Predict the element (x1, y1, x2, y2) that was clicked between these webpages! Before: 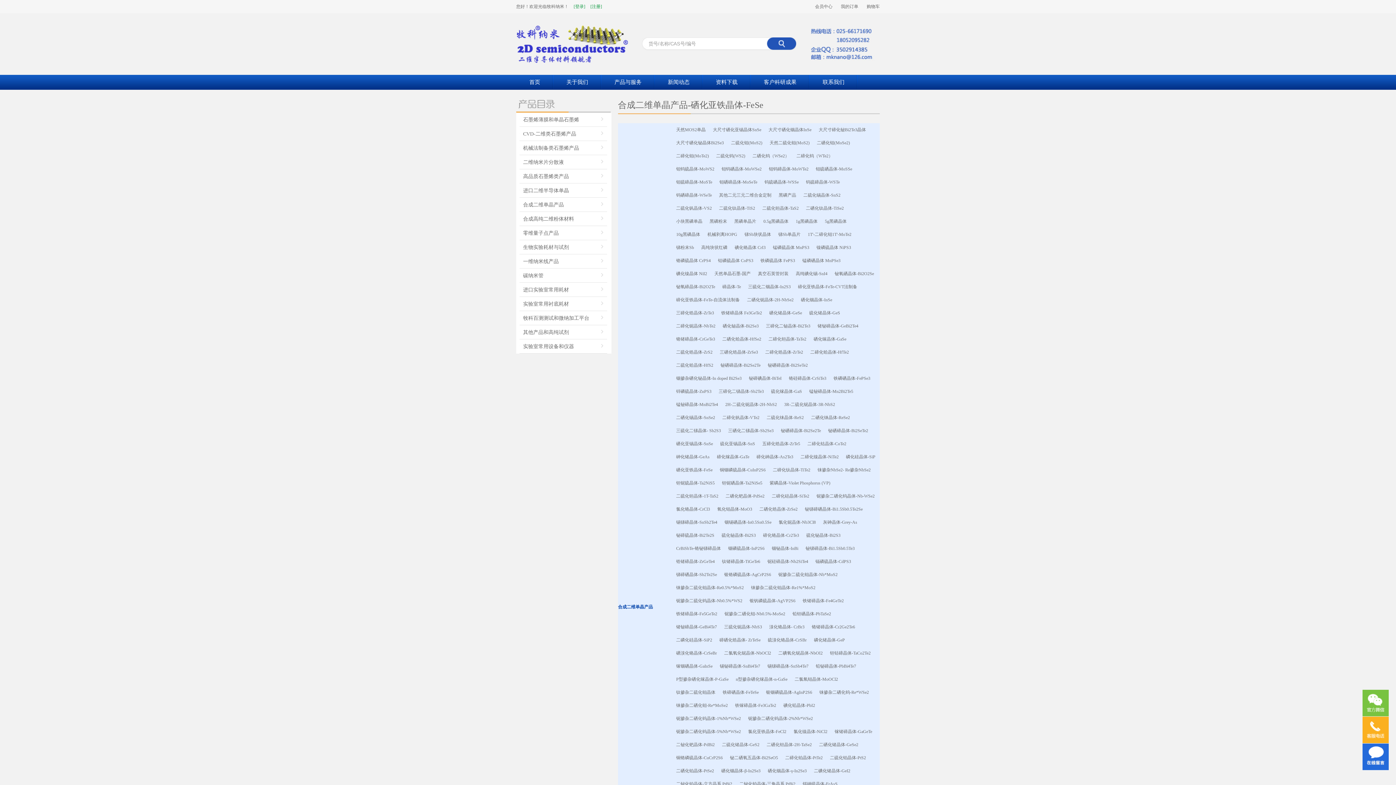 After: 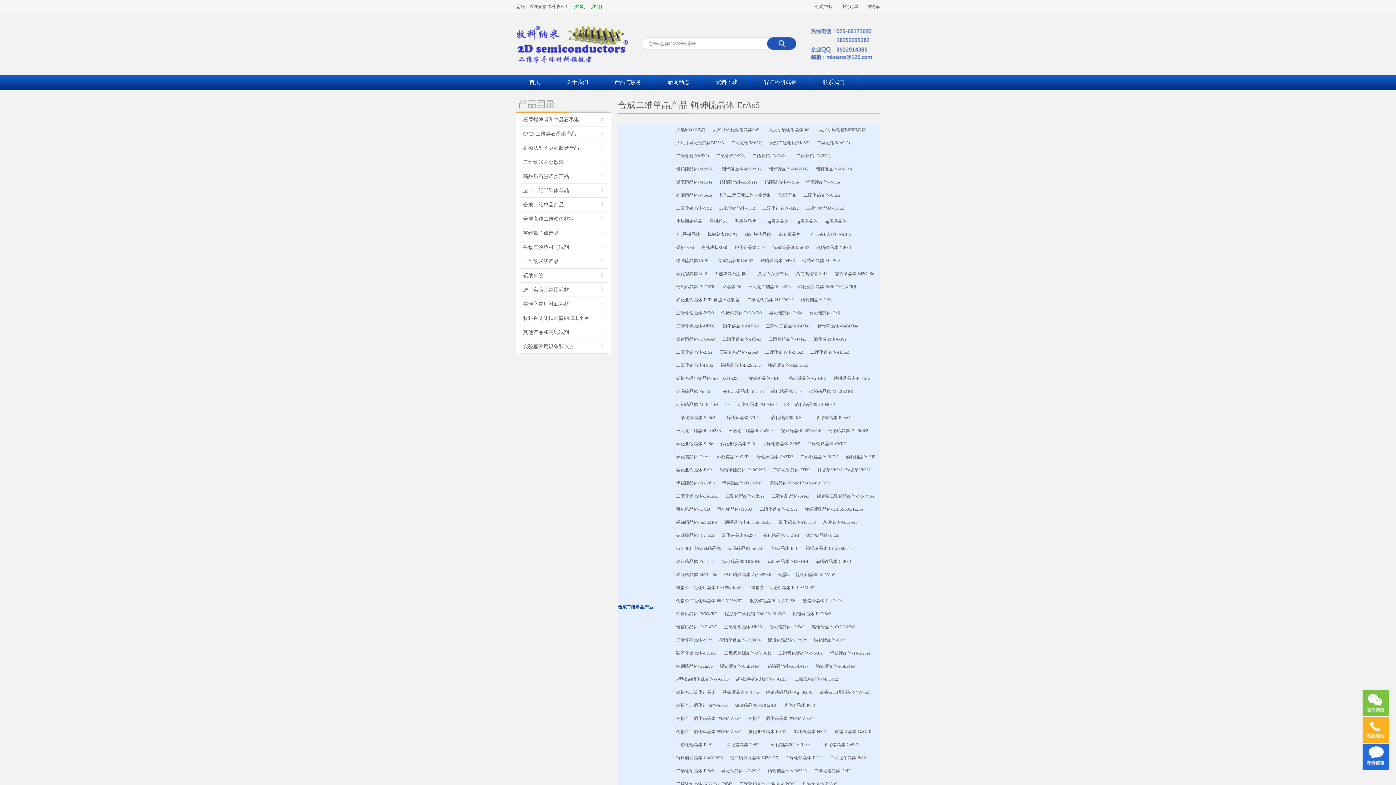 Action: bbox: (799, 780, 841, 788) label: 铒砷硫晶体-ErAsS